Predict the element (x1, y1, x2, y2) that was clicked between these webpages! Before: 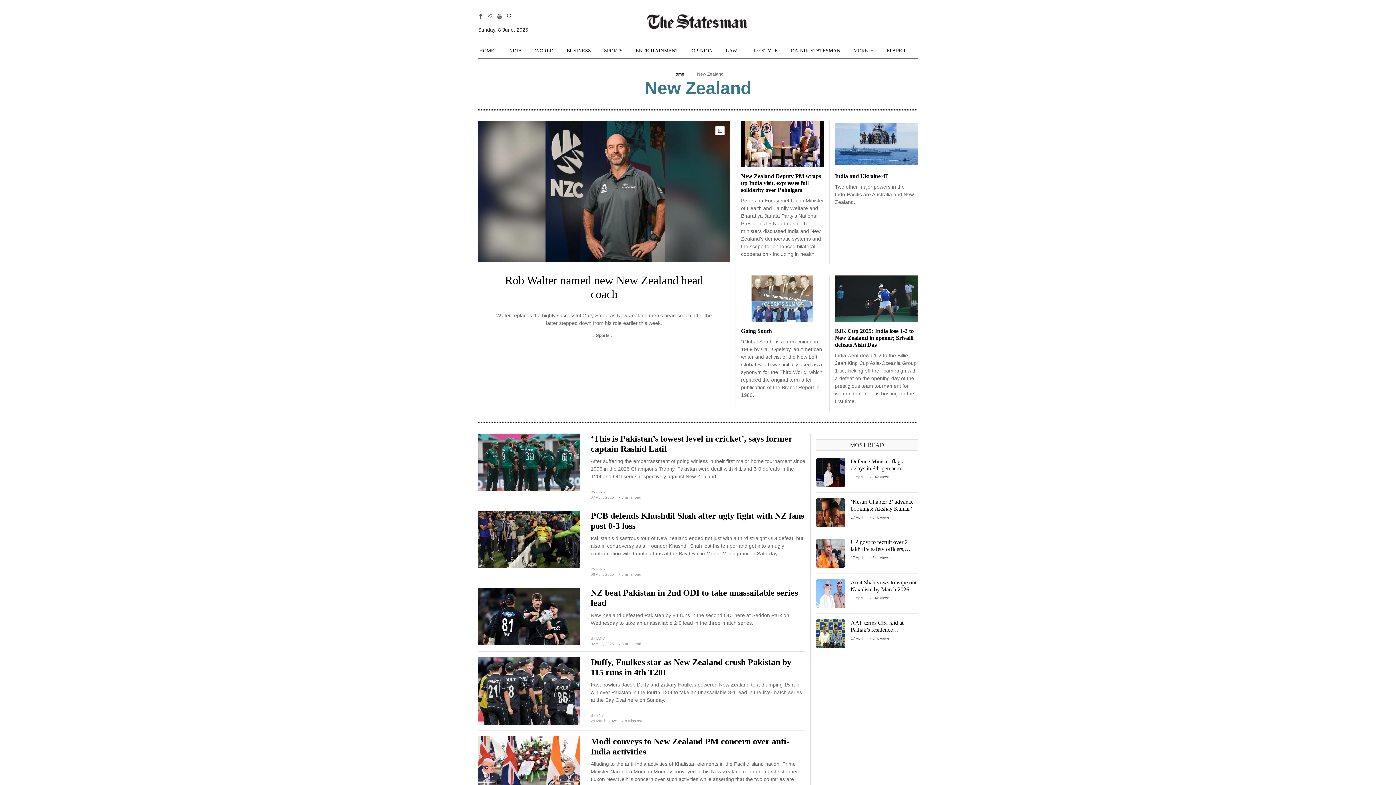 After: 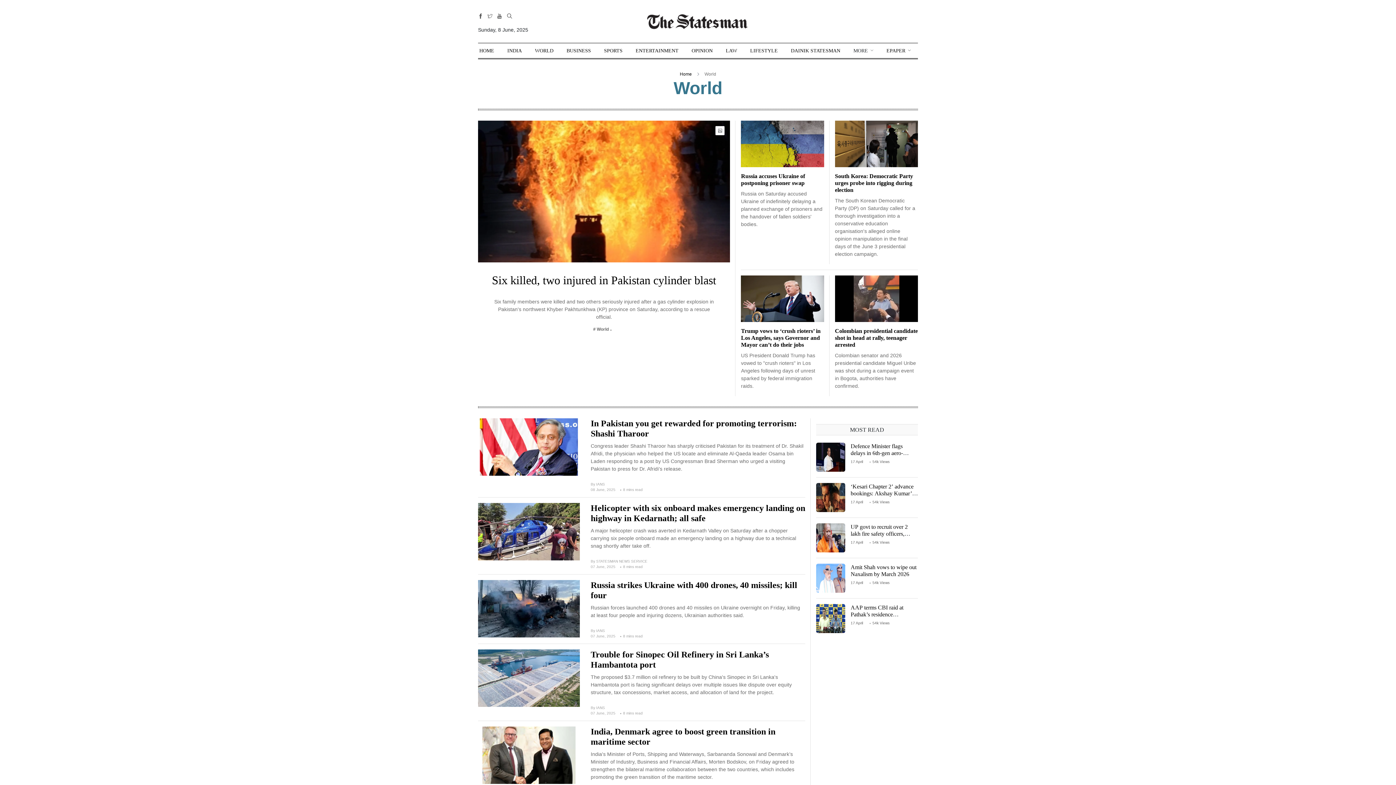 Action: label: WORLD bbox: (535, 43, 553, 58)